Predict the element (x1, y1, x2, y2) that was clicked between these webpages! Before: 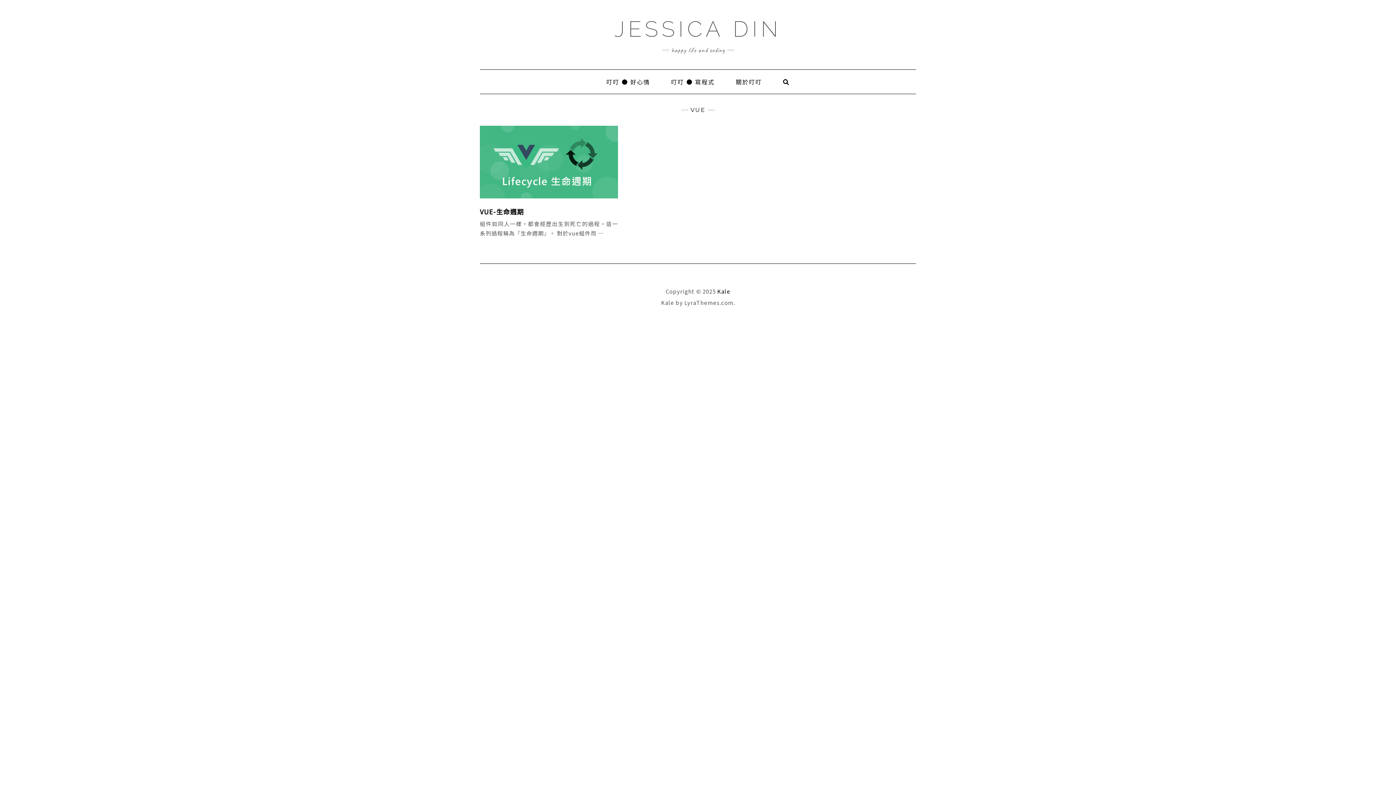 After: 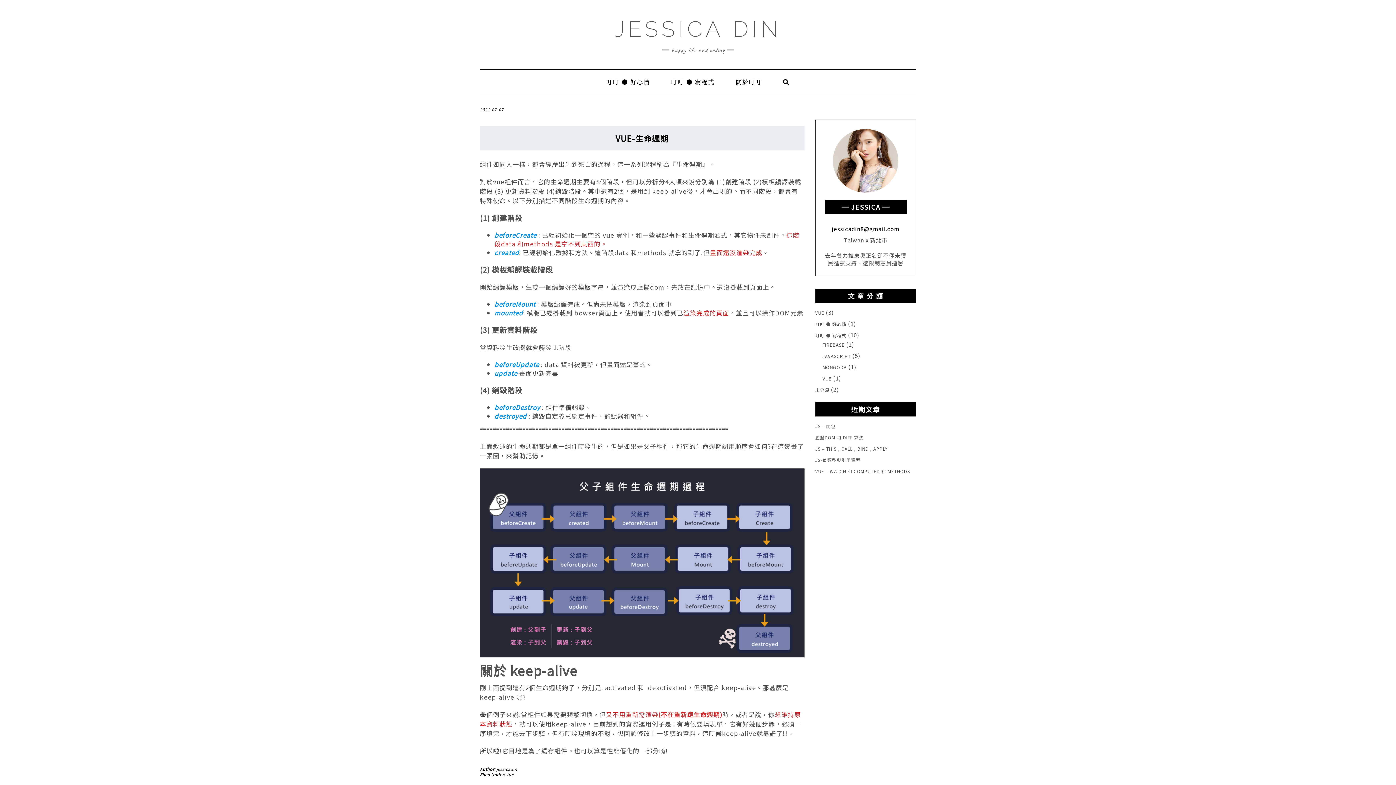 Action: bbox: (480, 125, 618, 198)